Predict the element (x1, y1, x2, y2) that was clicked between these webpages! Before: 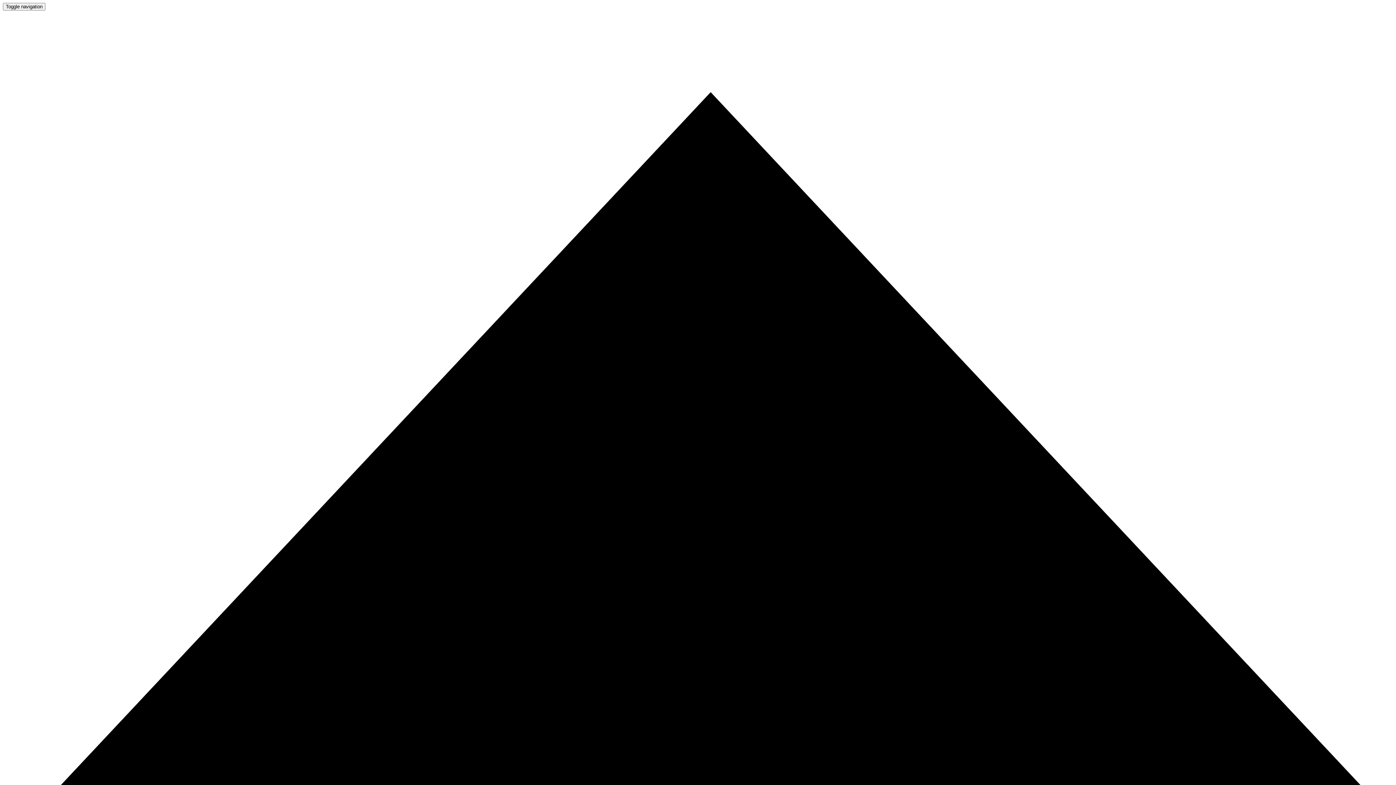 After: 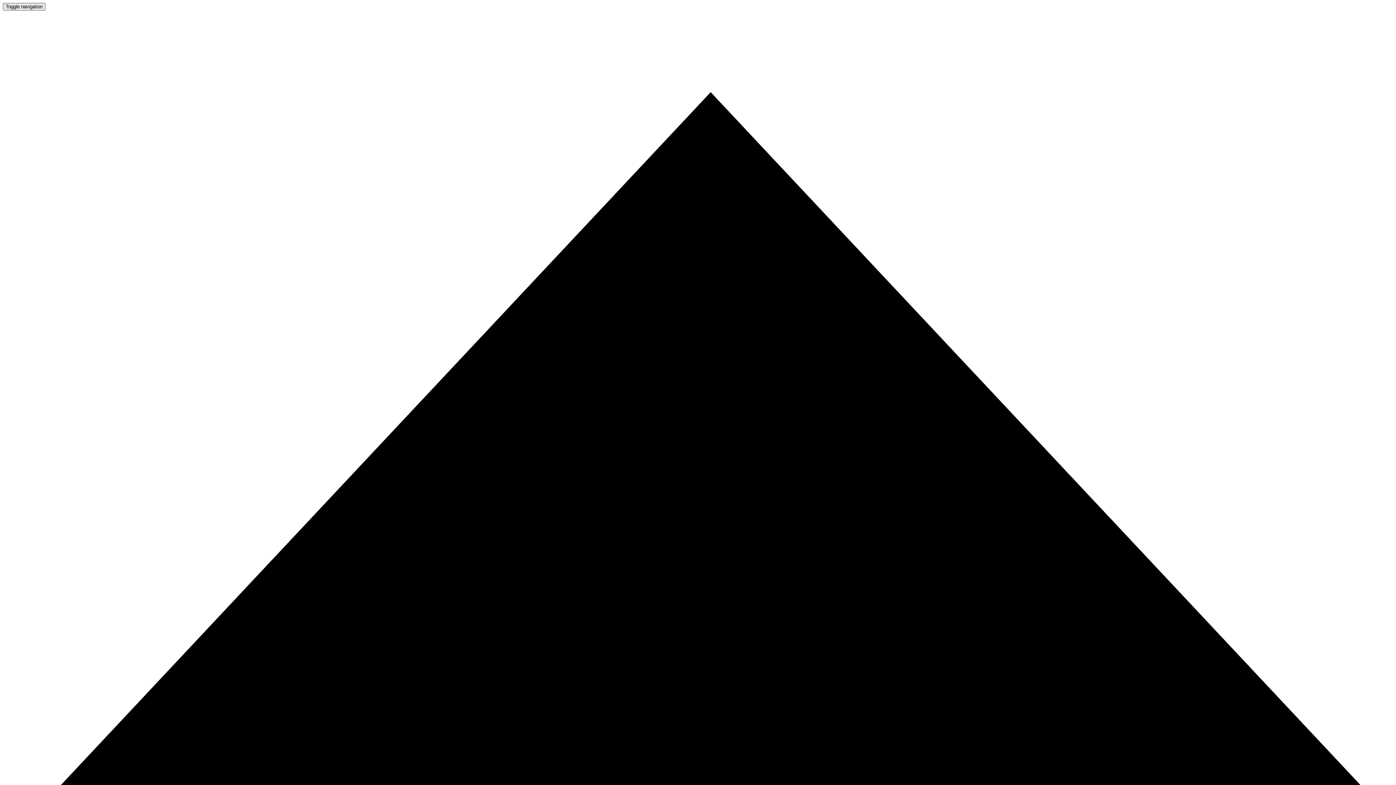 Action: bbox: (2, 2, 45, 10) label: Toggle navigation